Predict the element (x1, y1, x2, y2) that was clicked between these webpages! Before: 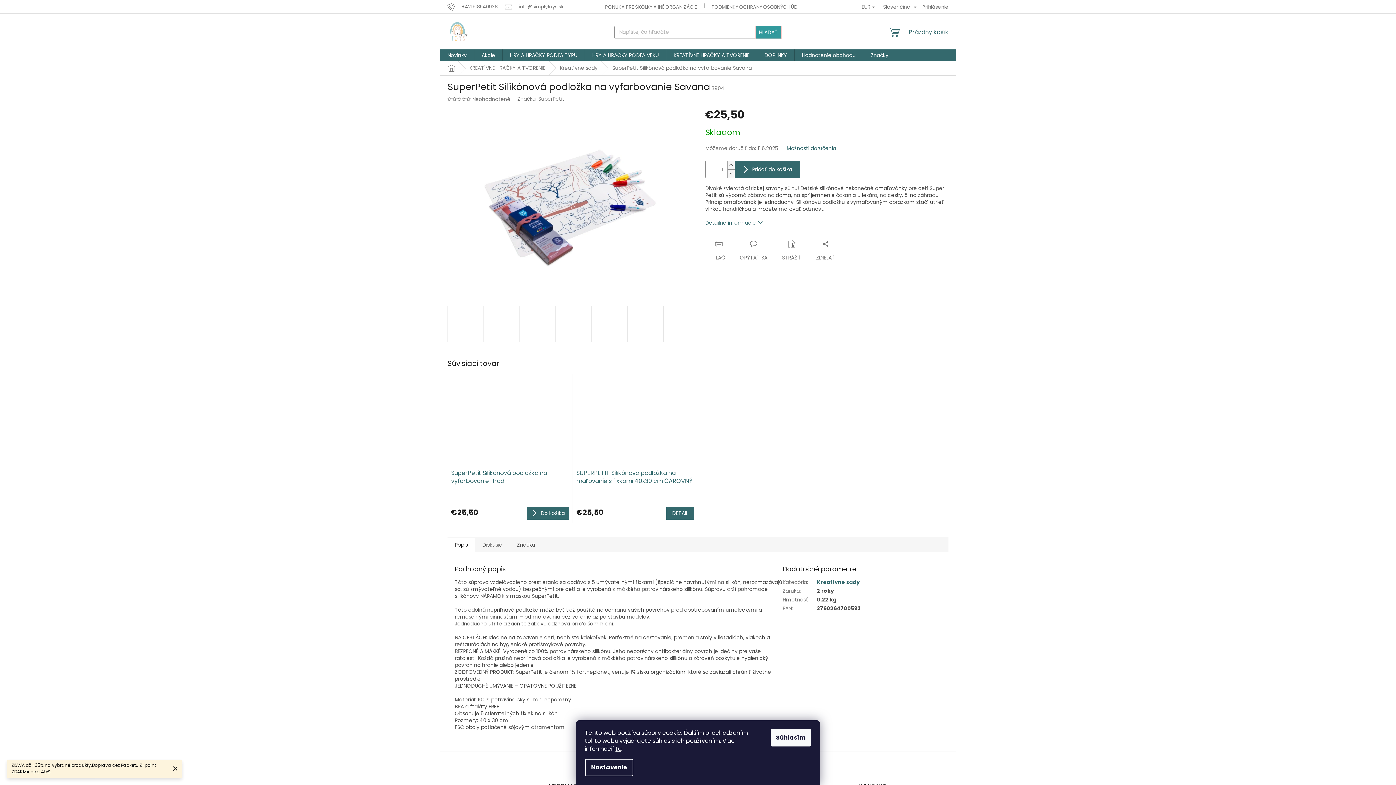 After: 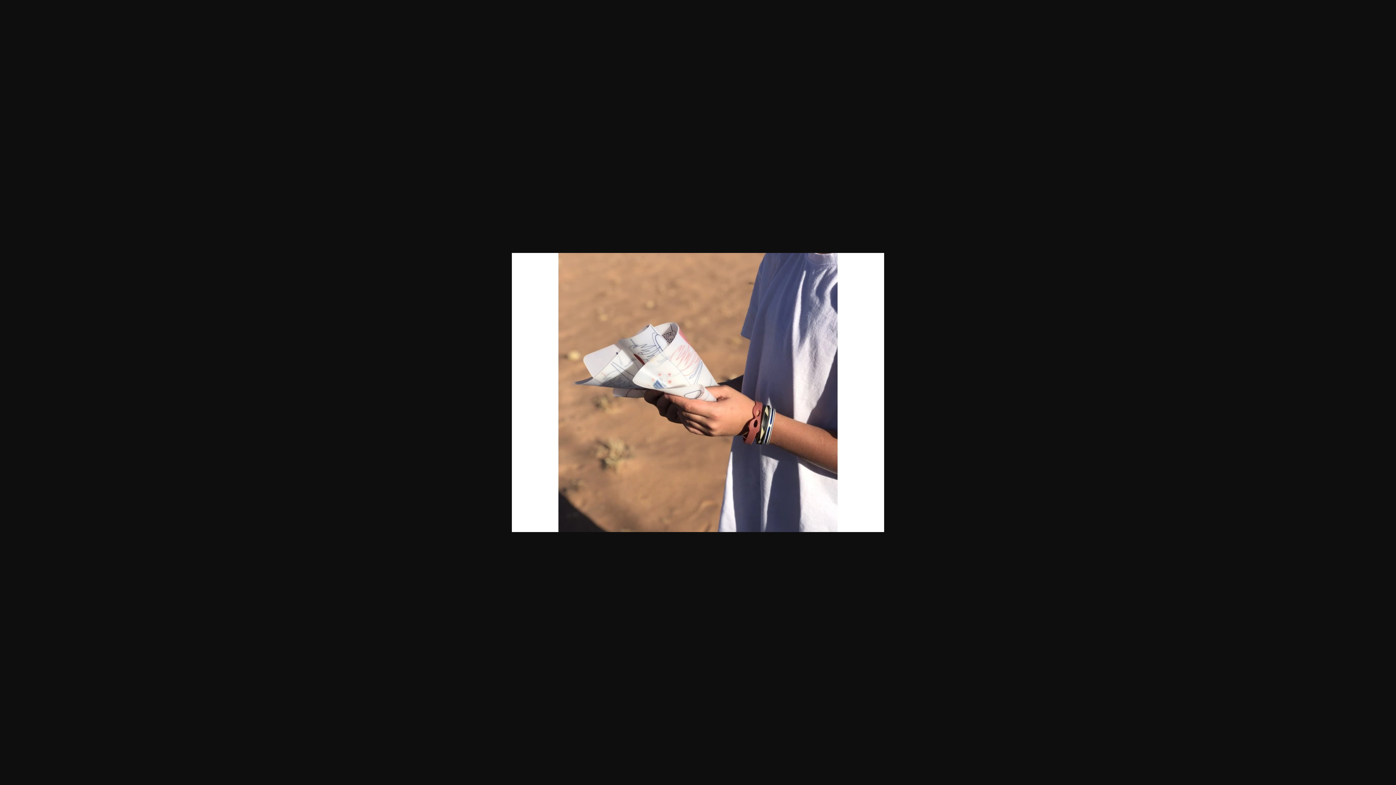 Action: bbox: (519, 305, 556, 342)